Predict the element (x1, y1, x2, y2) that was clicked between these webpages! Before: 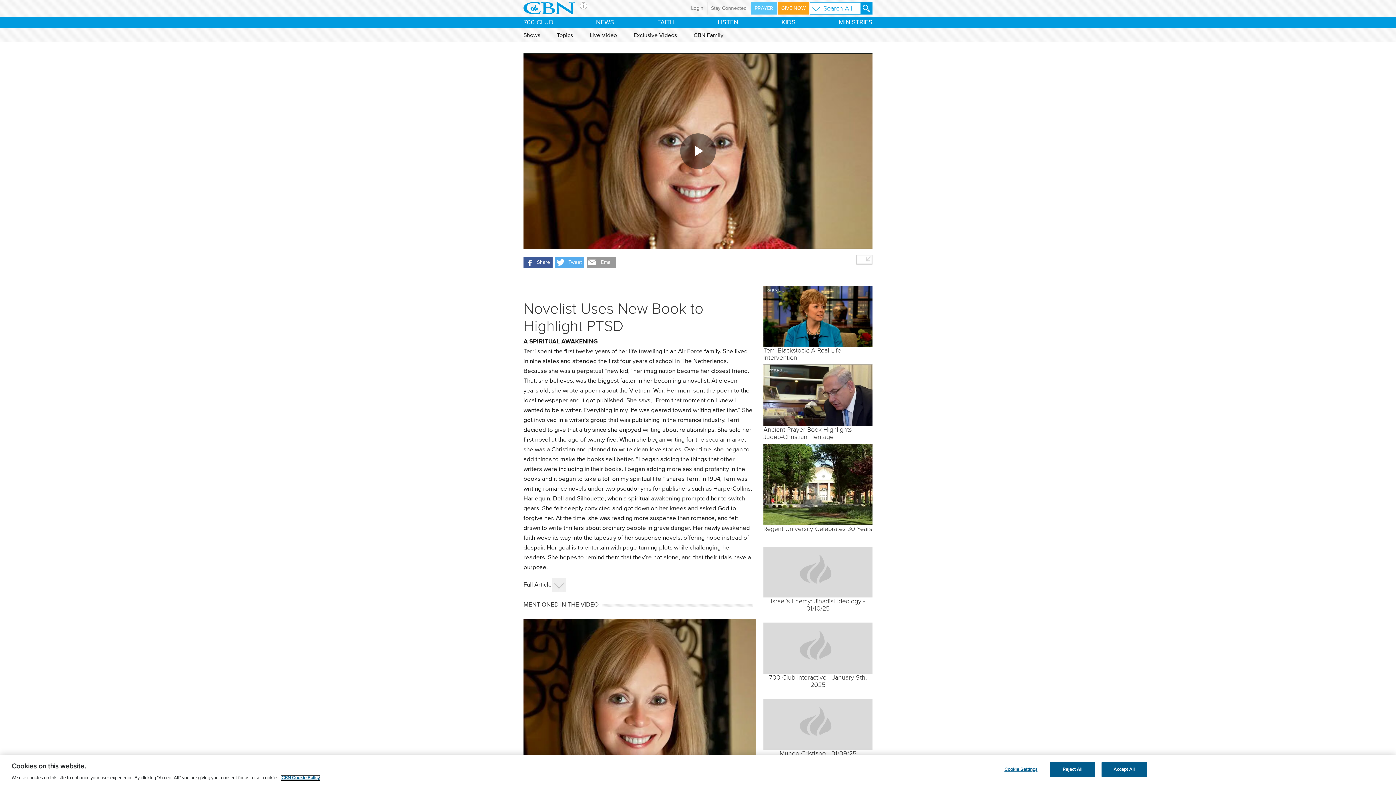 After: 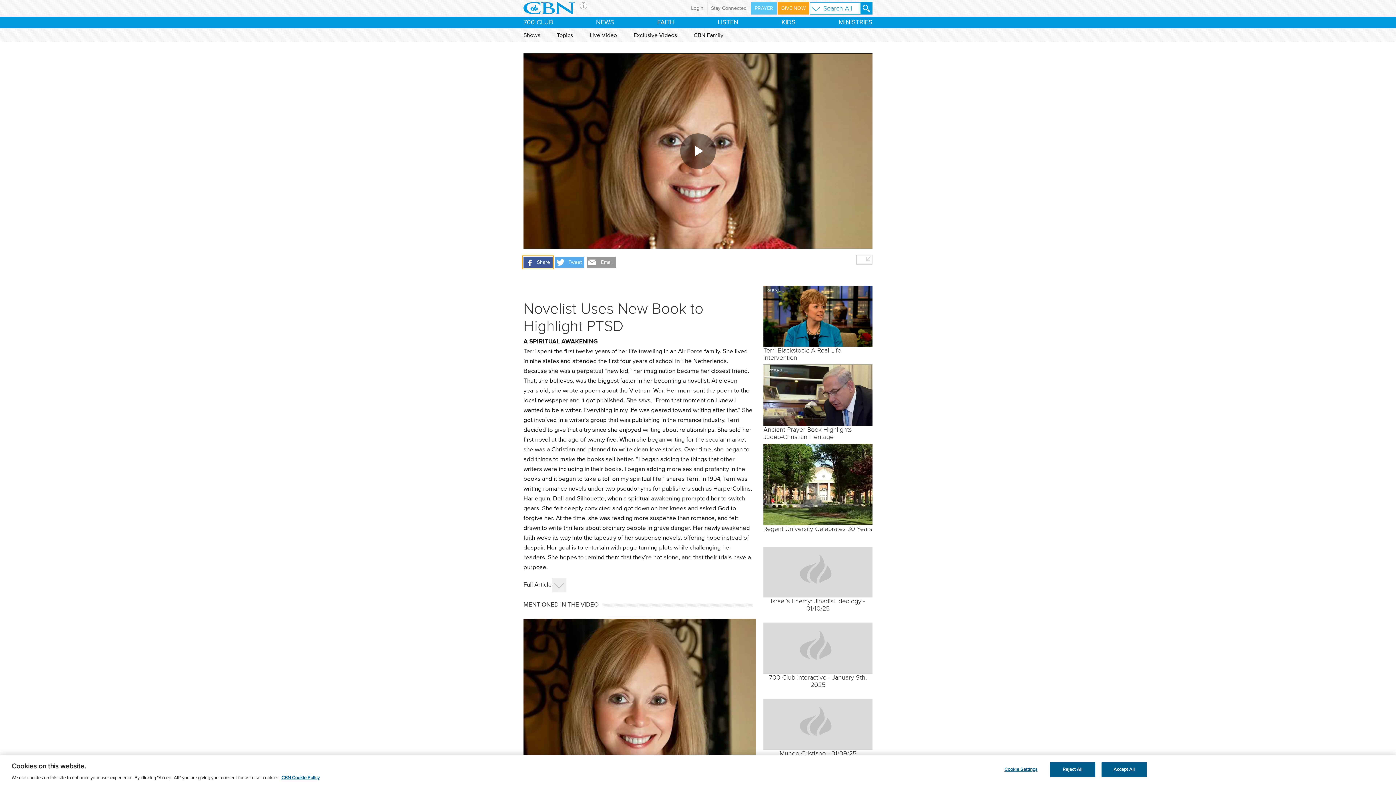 Action: bbox: (523, 257, 552, 268) label: Share via facebook